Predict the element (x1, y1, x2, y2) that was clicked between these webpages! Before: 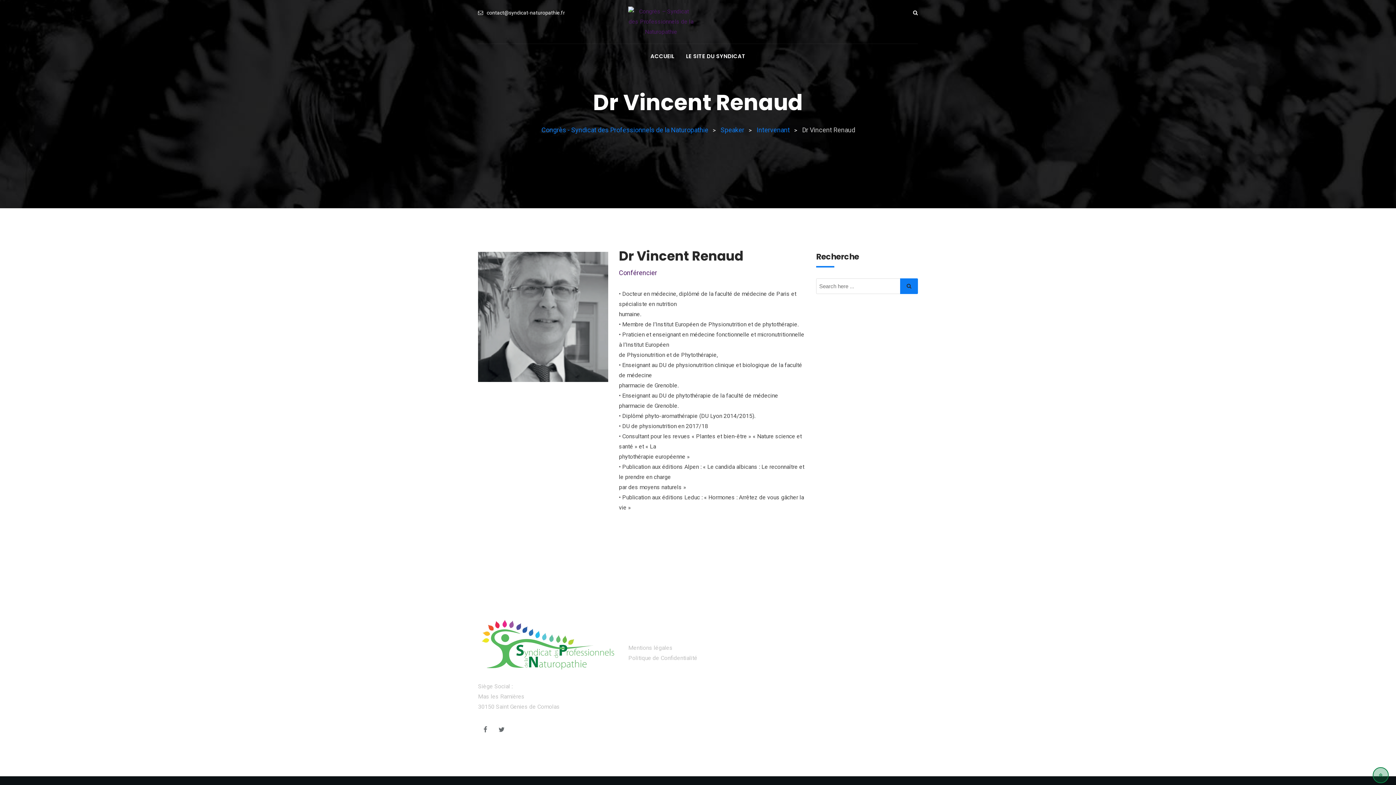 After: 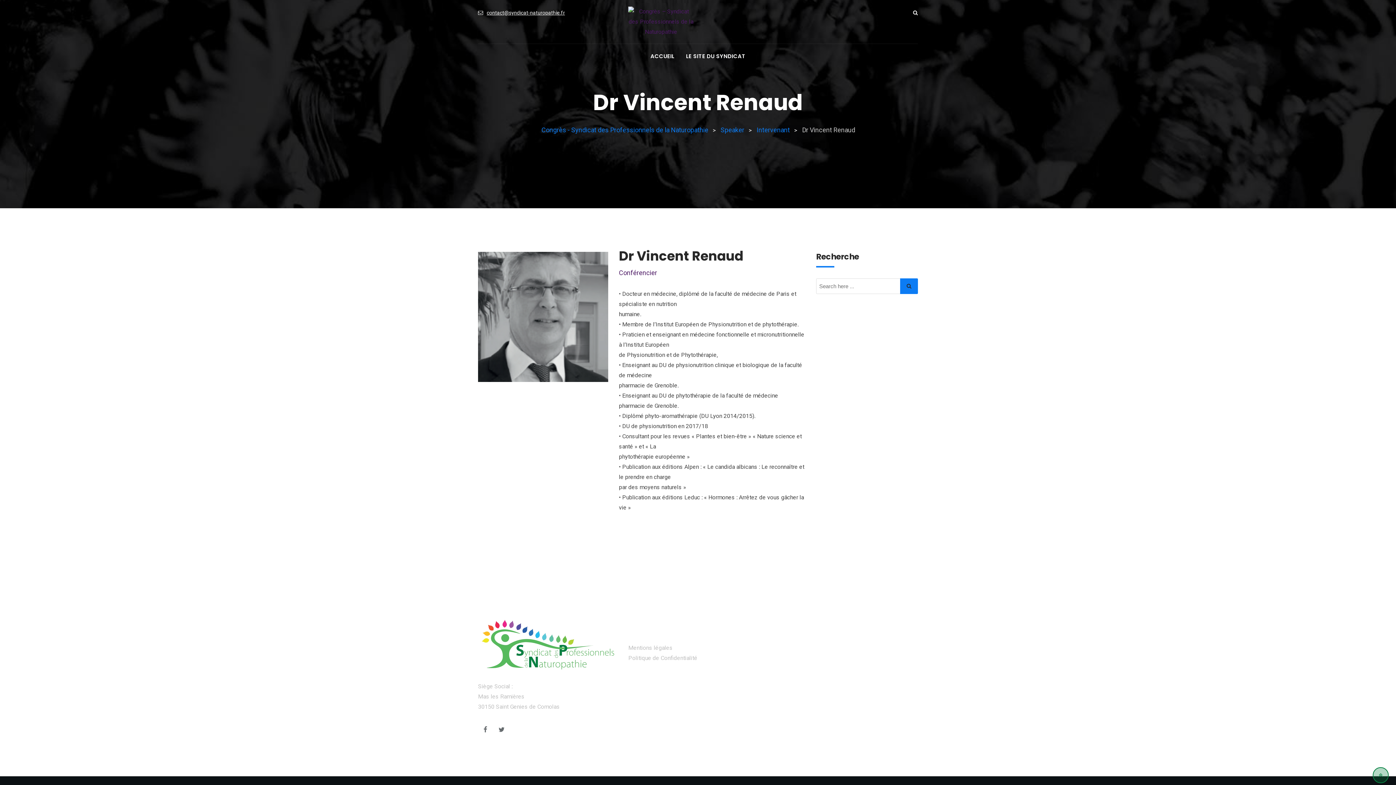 Action: label: contact@syndicat-naturopathie.fr bbox: (486, 9, 565, 15)